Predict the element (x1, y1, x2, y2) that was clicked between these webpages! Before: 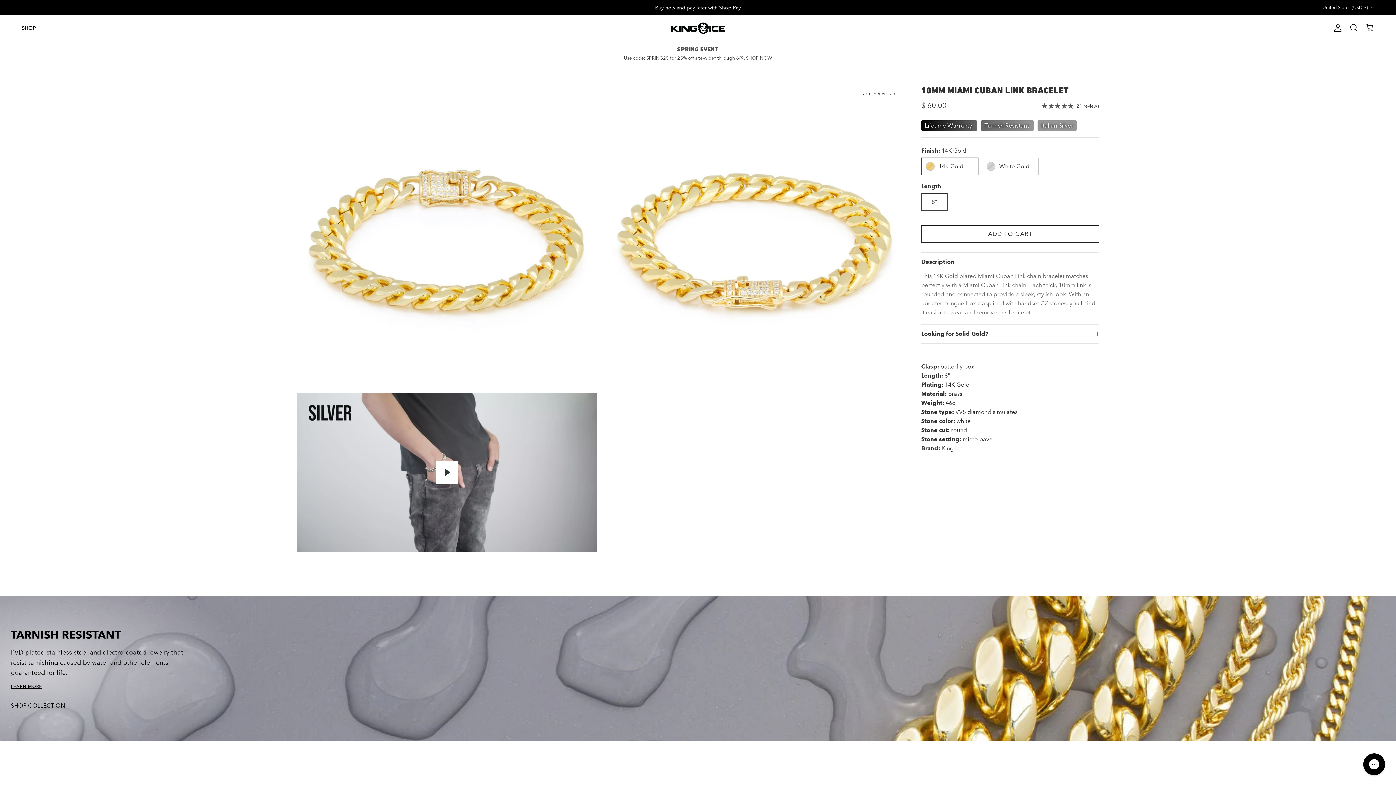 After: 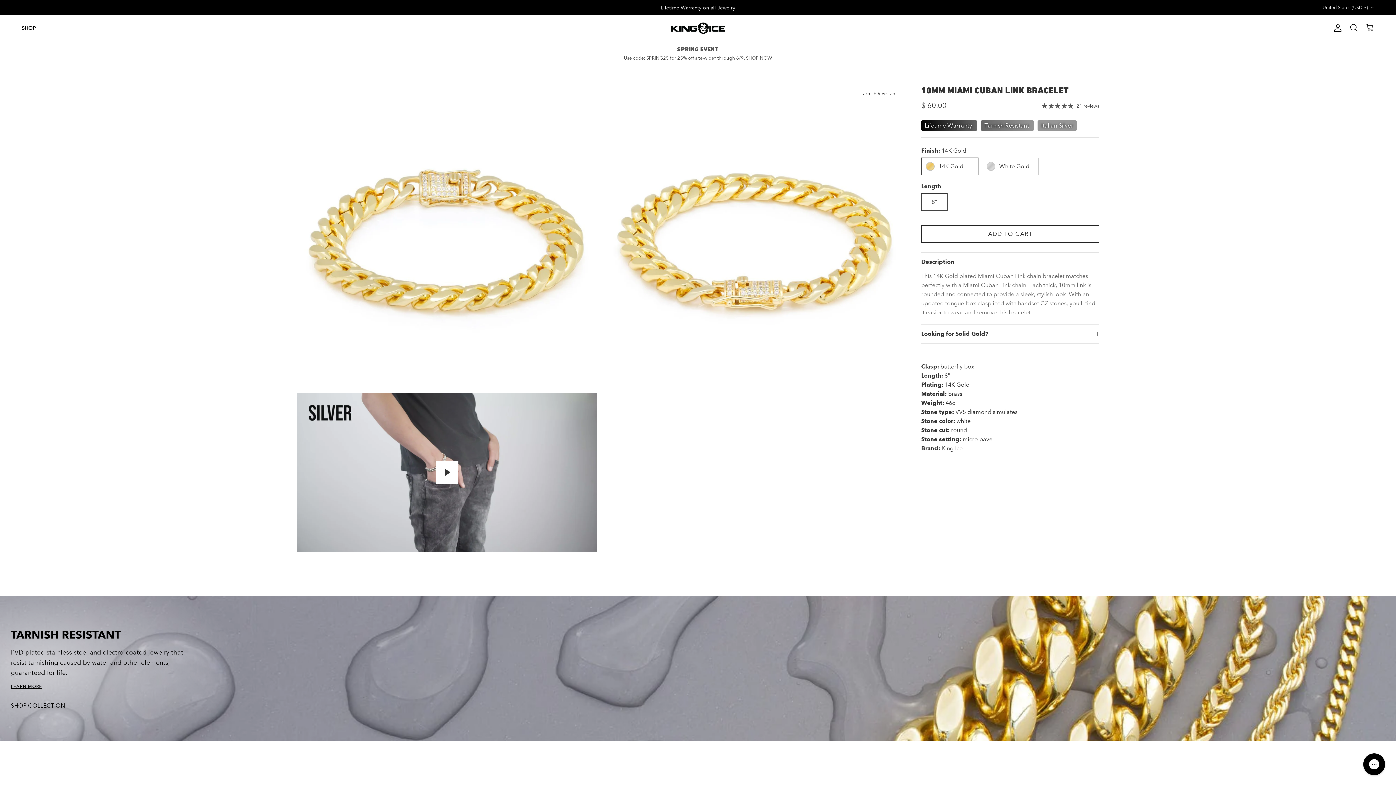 Action: label: Lifetime Warranty  bbox: (921, 122, 981, 129)